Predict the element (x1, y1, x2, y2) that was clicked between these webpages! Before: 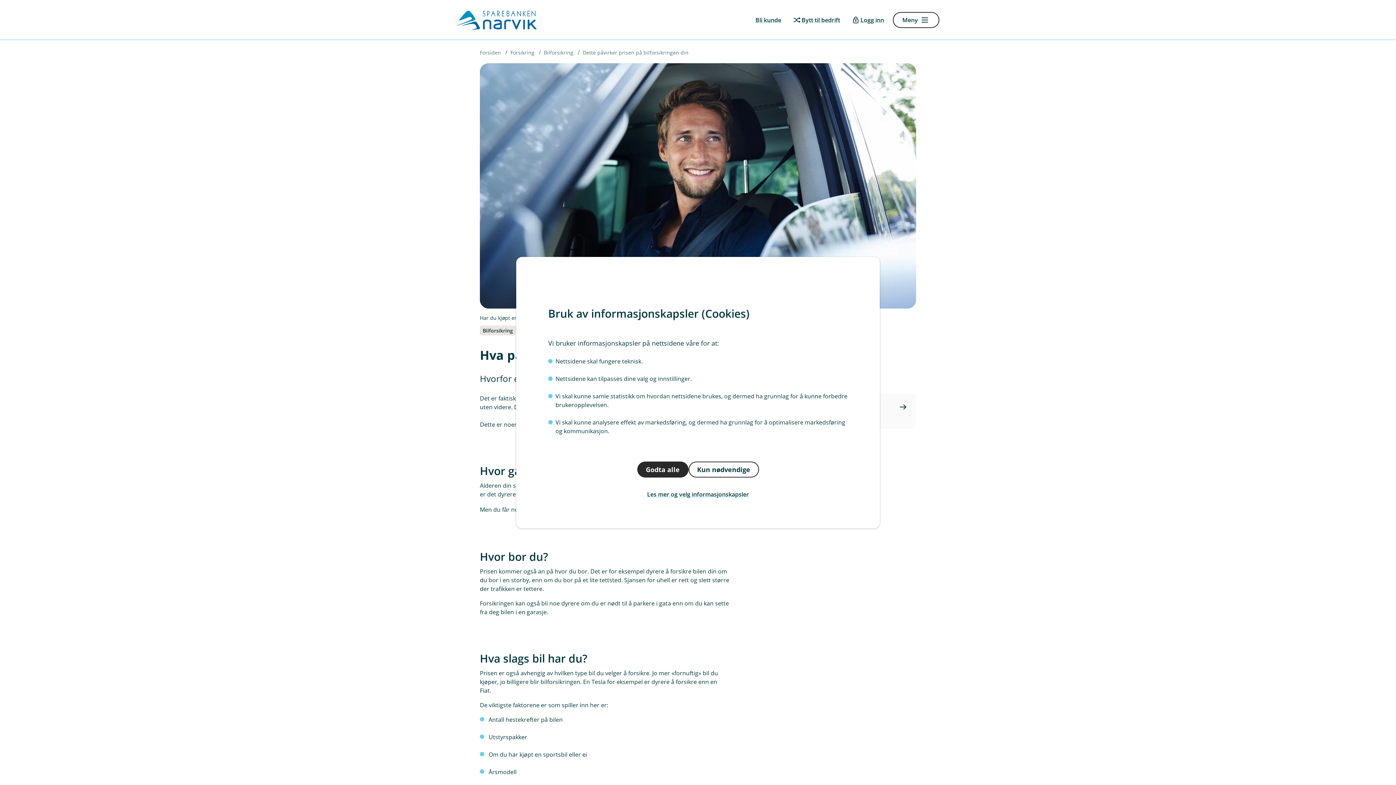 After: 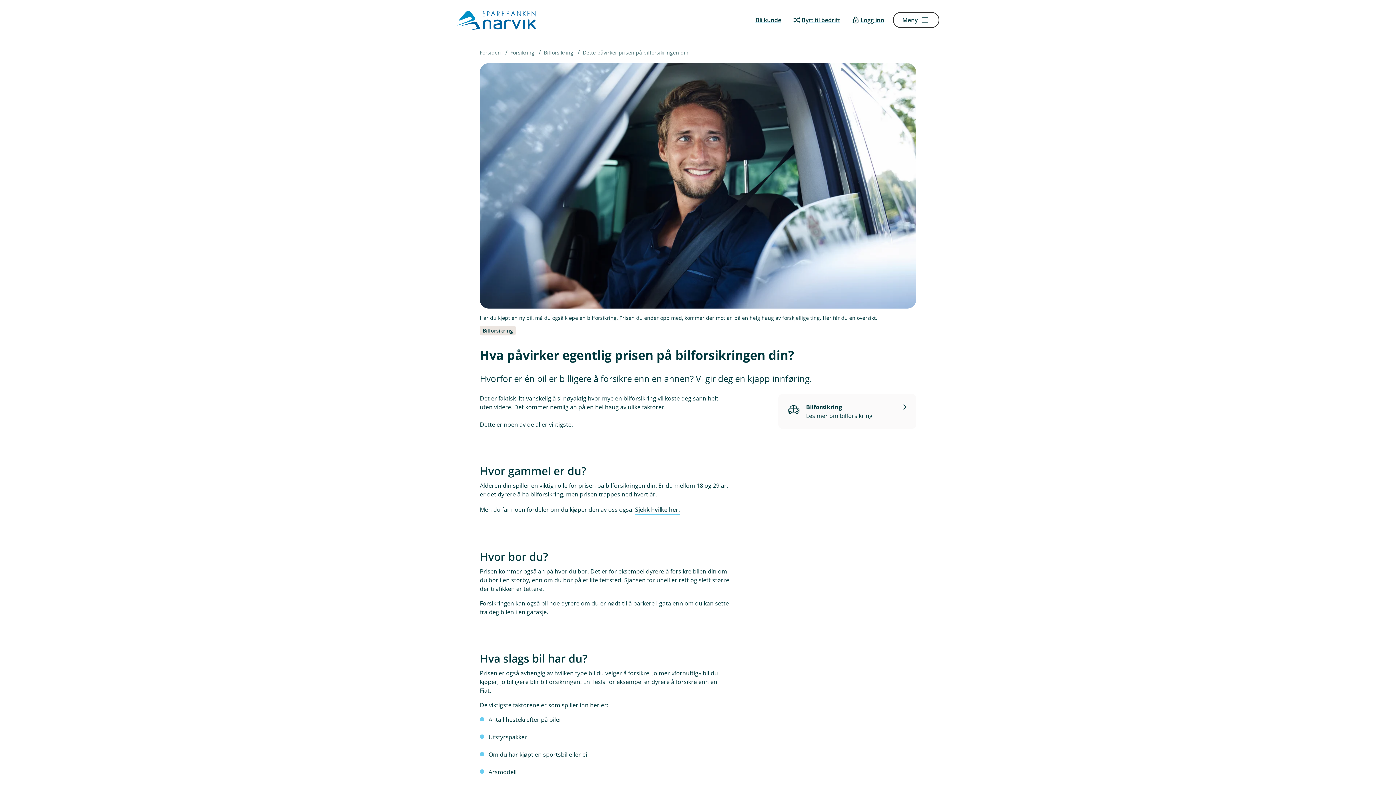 Action: label: Godta alle bbox: (637, 461, 688, 477)